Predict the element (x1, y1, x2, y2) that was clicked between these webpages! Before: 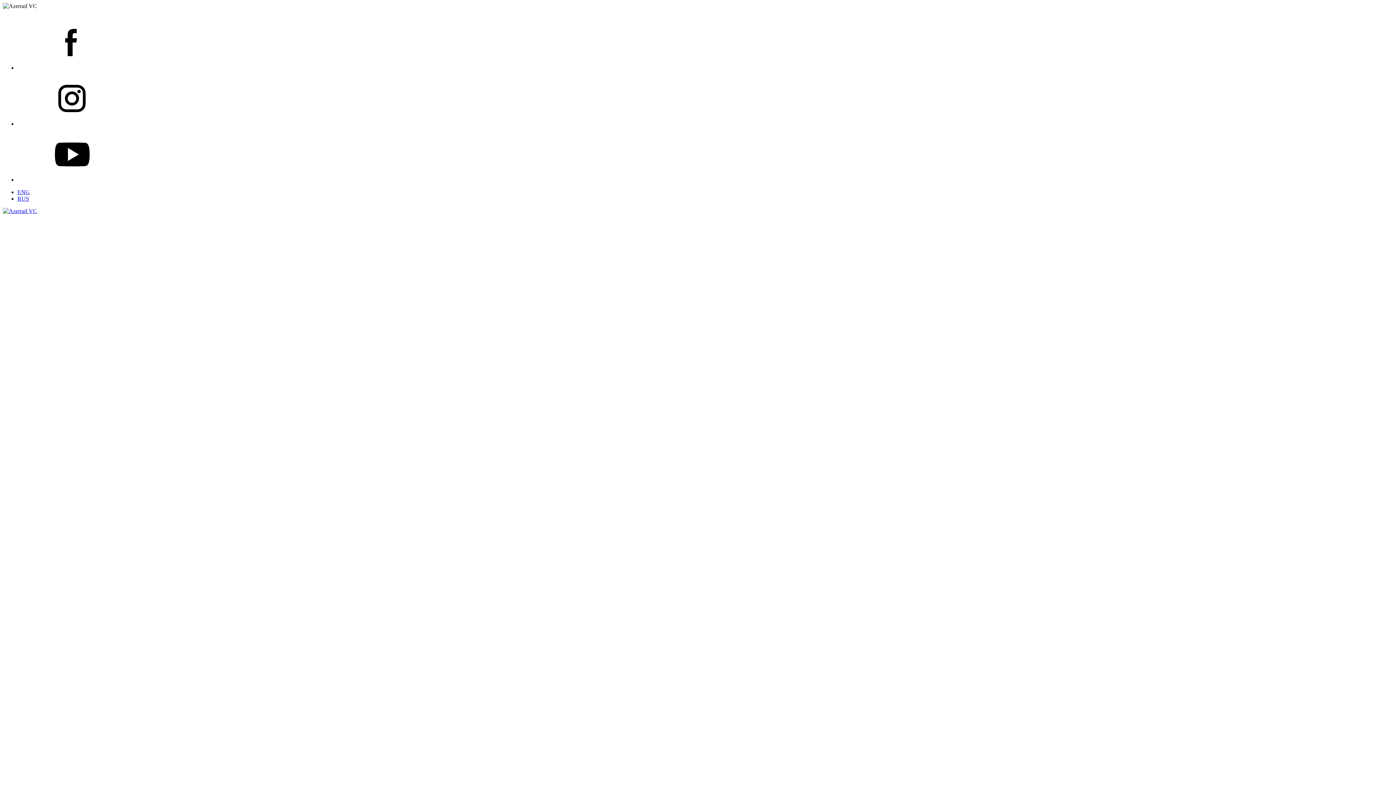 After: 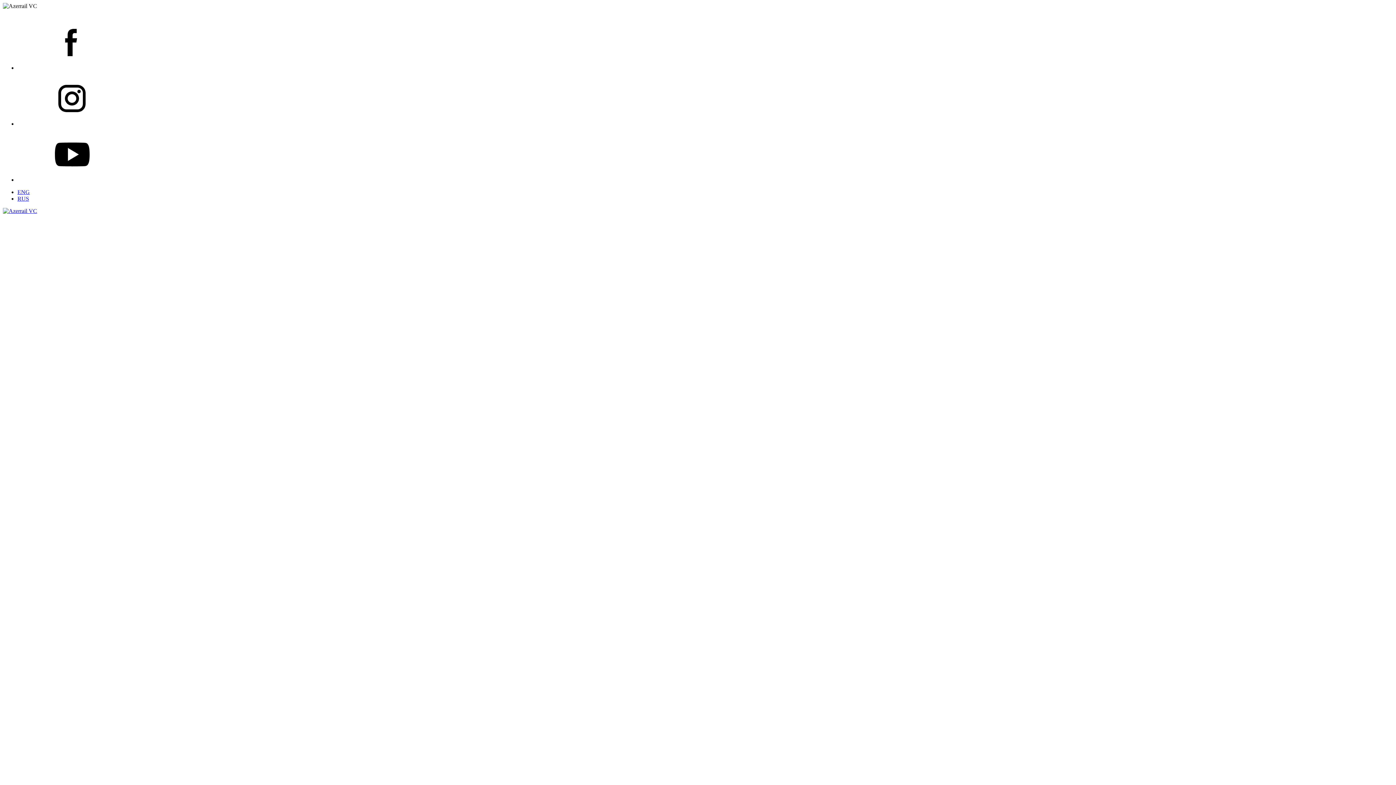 Action: bbox: (17, 176, 126, 182)